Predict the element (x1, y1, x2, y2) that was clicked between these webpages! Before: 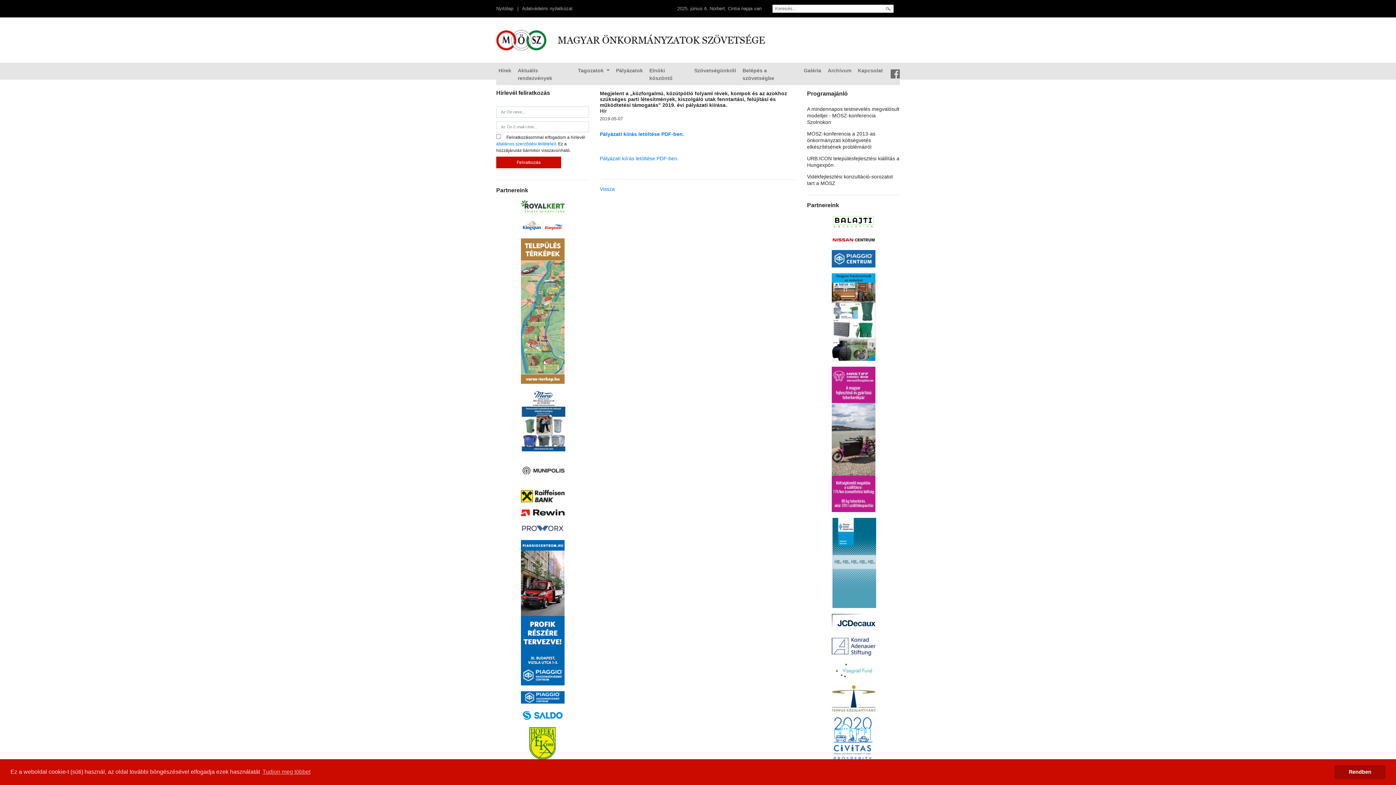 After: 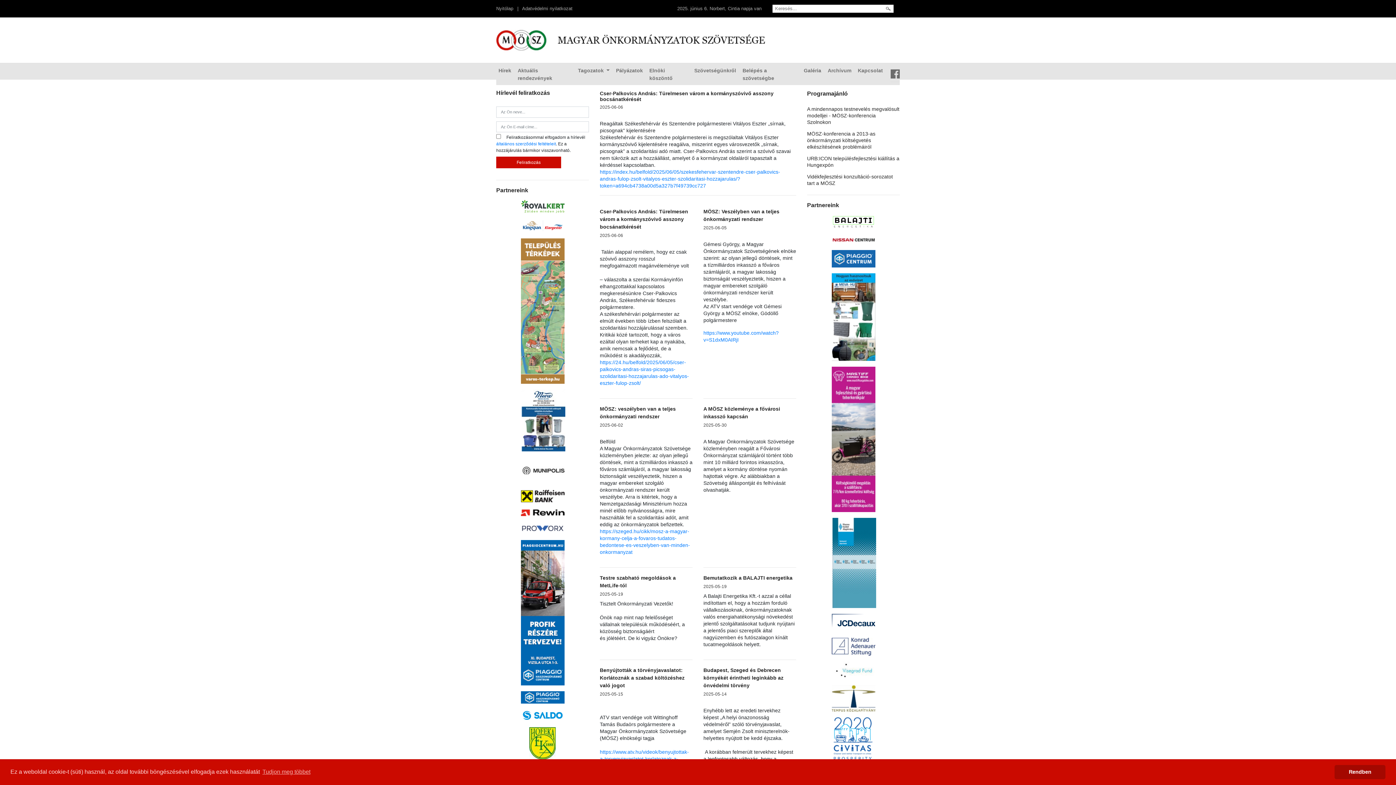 Action: label: Nyitólap bbox: (496, 5, 513, 11)